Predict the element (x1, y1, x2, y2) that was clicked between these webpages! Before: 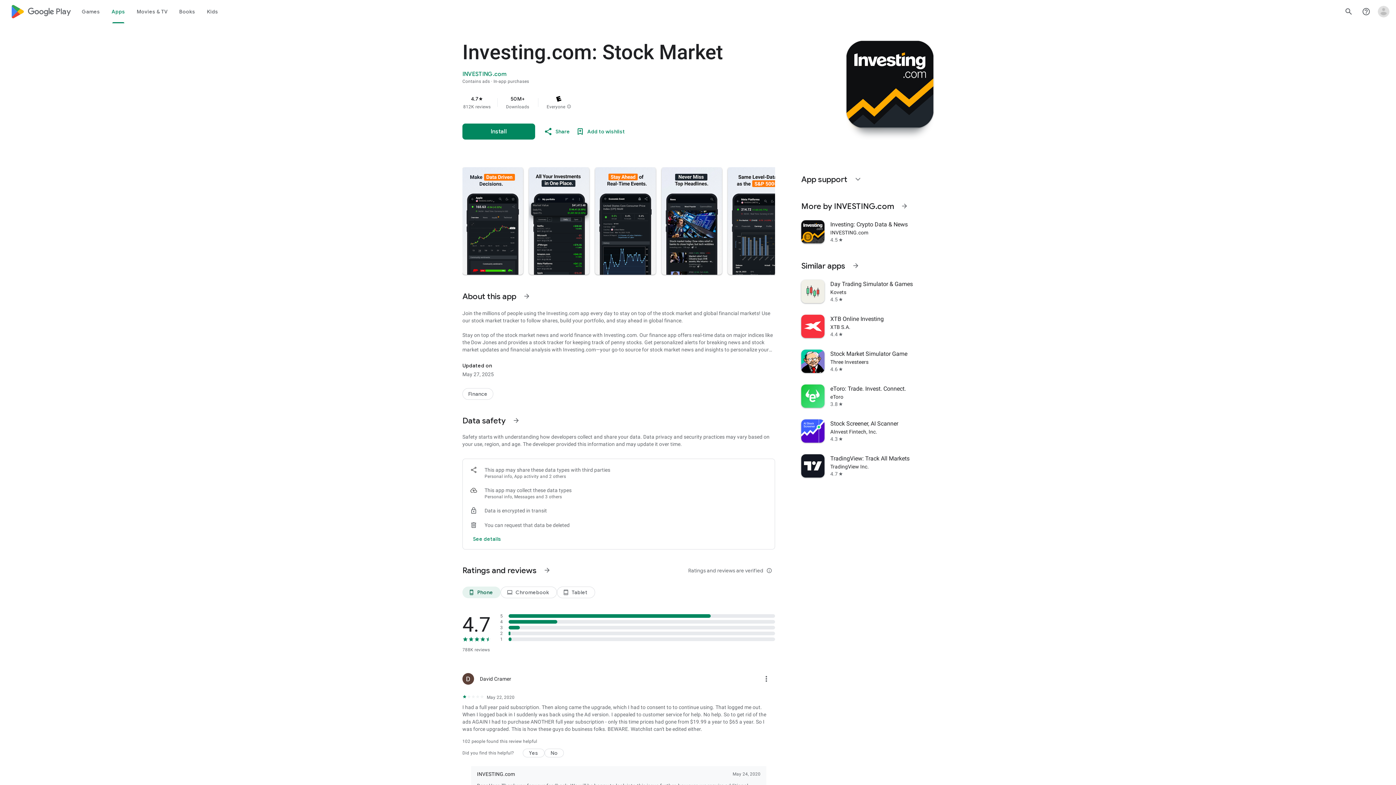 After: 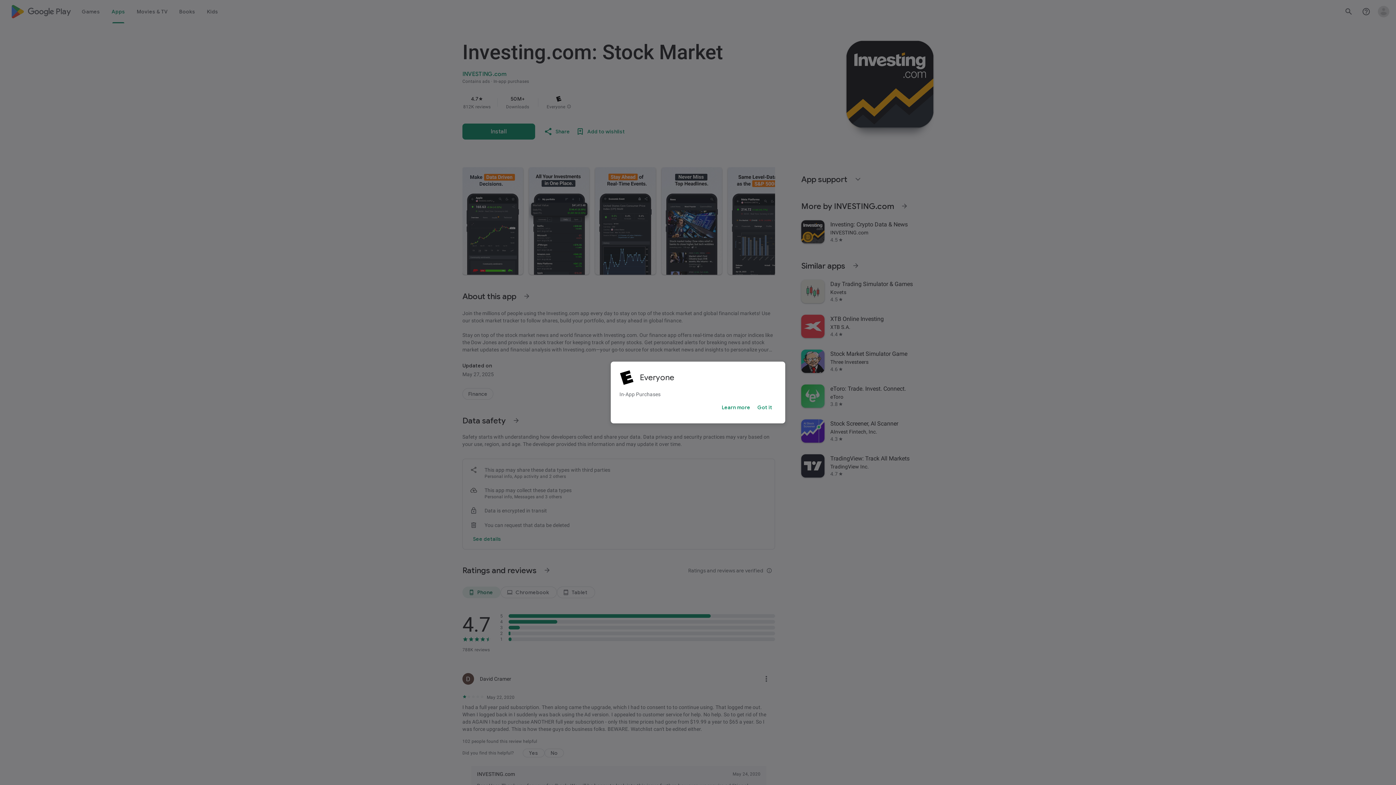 Action: bbox: (566, 104, 571, 109) label: More info about this content rating